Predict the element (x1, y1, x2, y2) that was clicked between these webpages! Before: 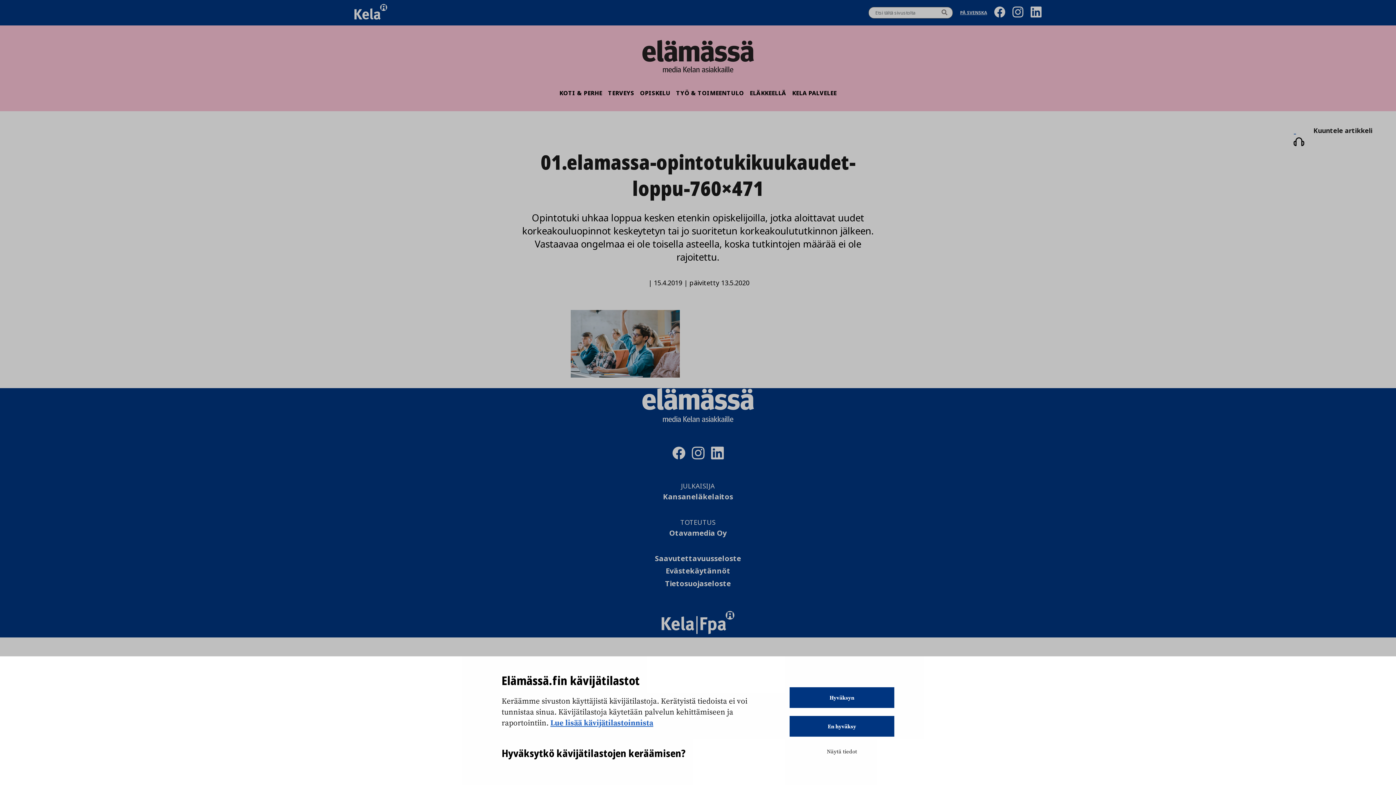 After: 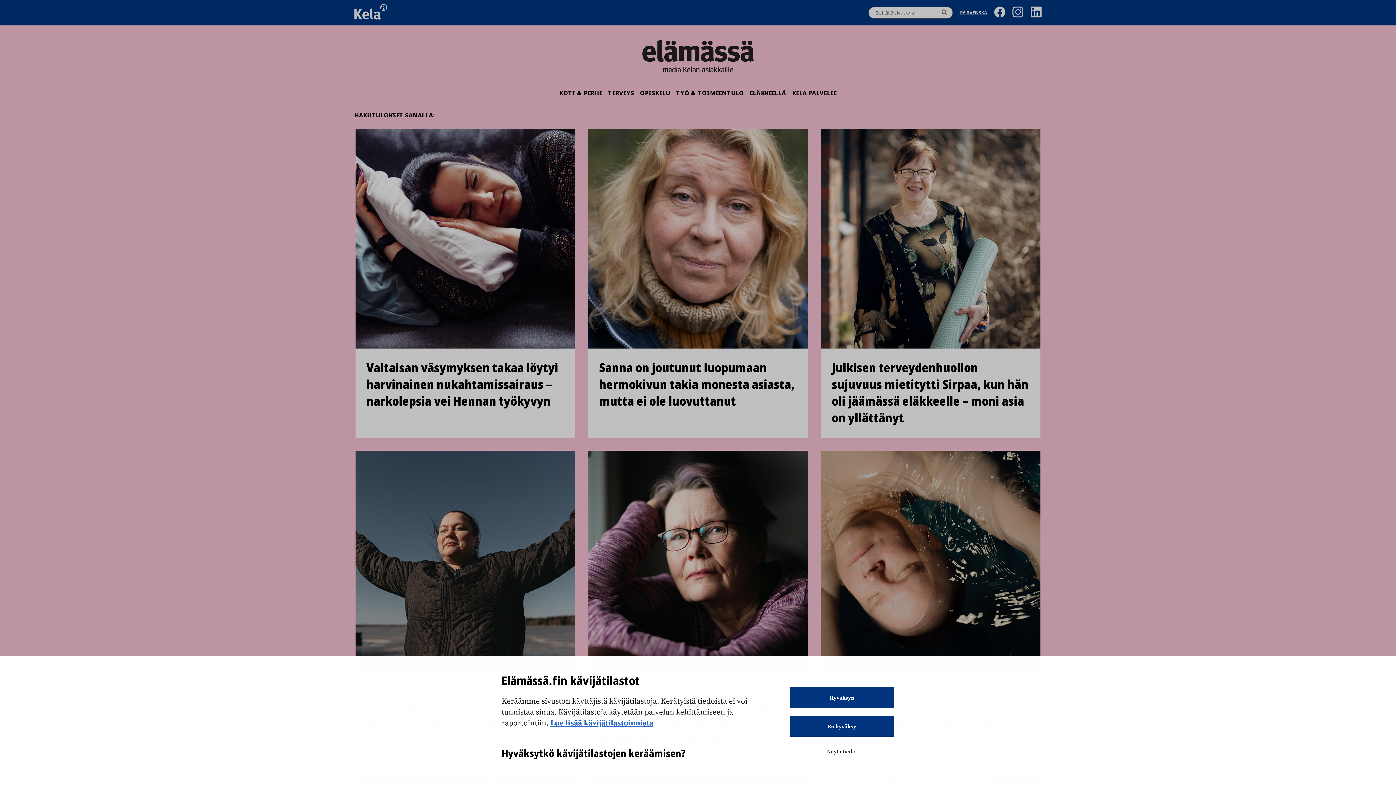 Action: bbox: (941, 9, 947, 16) label: Hae